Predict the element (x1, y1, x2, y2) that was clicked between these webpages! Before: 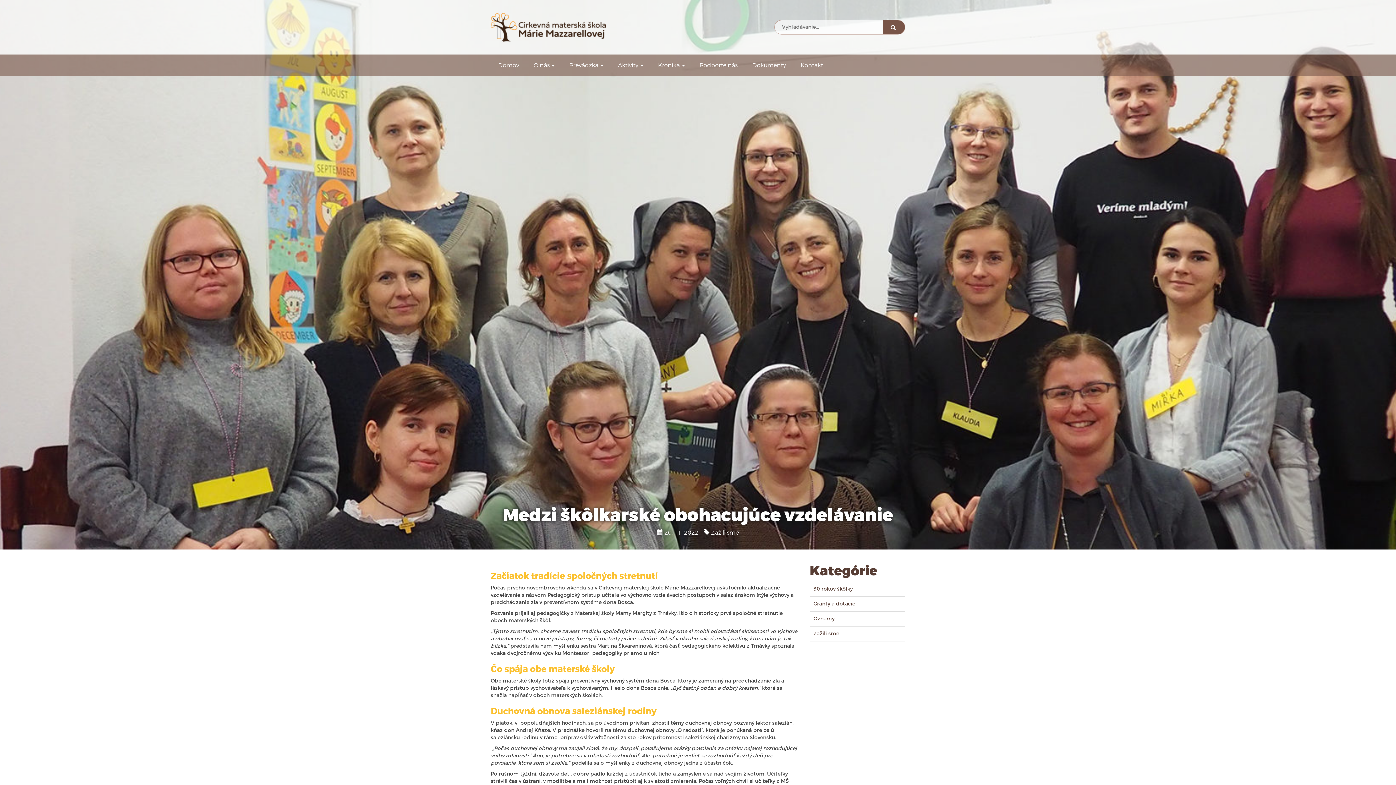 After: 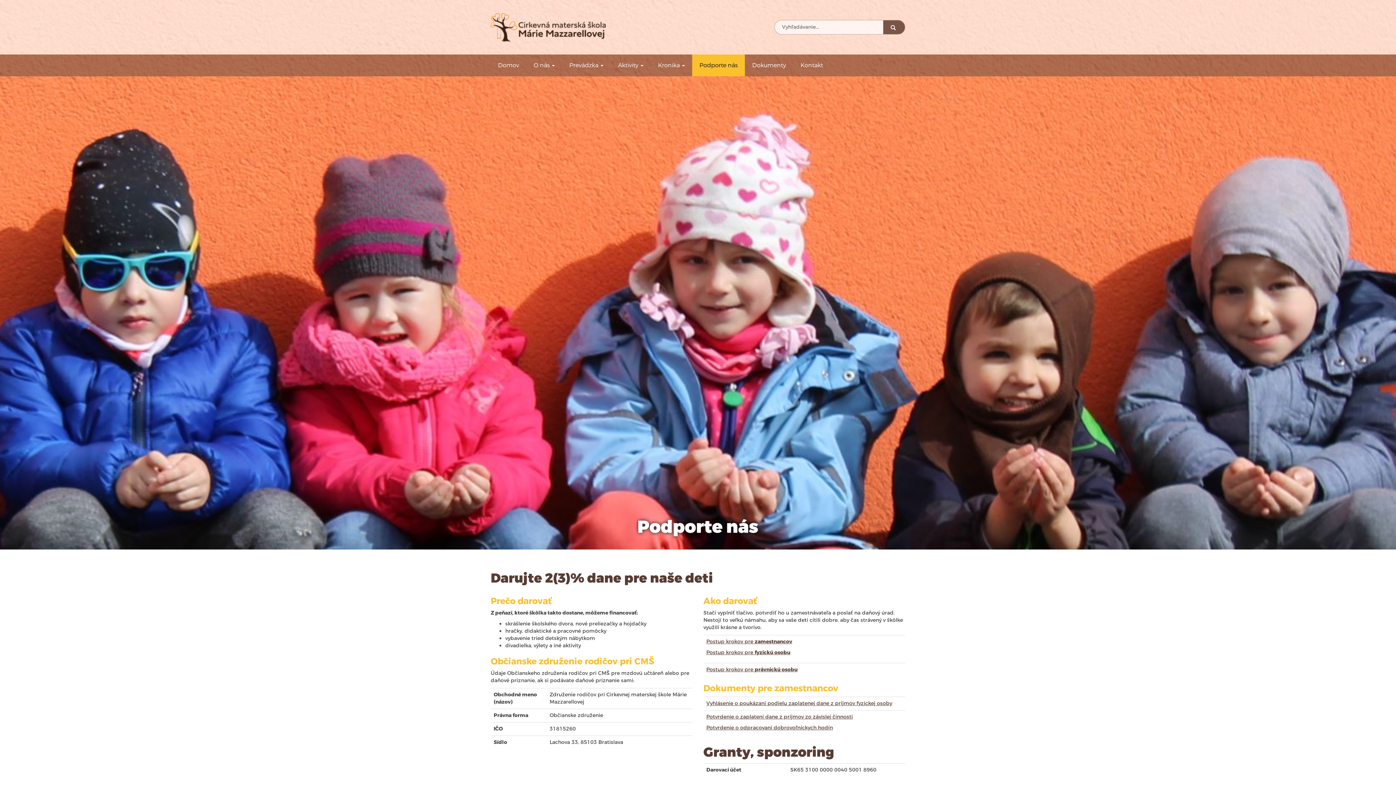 Action: bbox: (692, 54, 745, 76) label: Podporte nás